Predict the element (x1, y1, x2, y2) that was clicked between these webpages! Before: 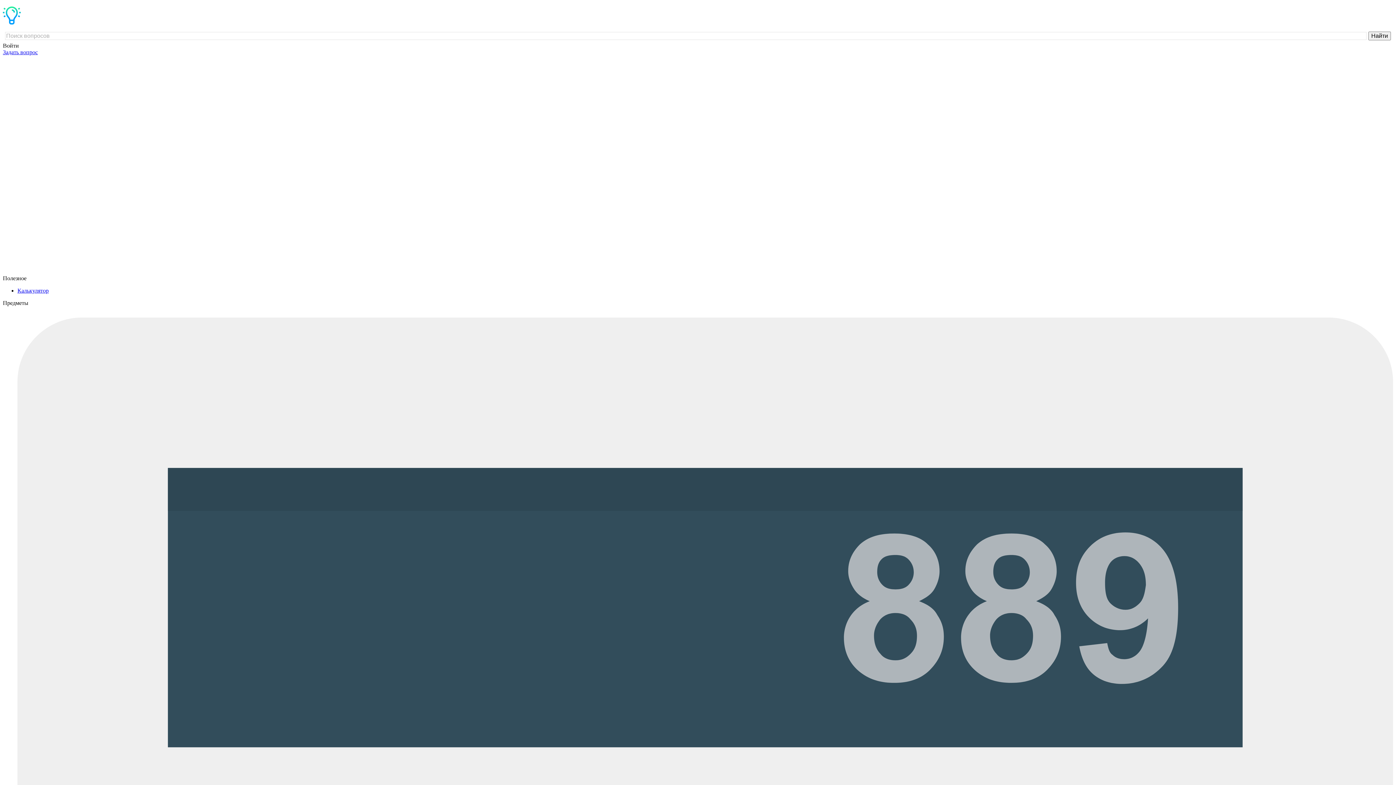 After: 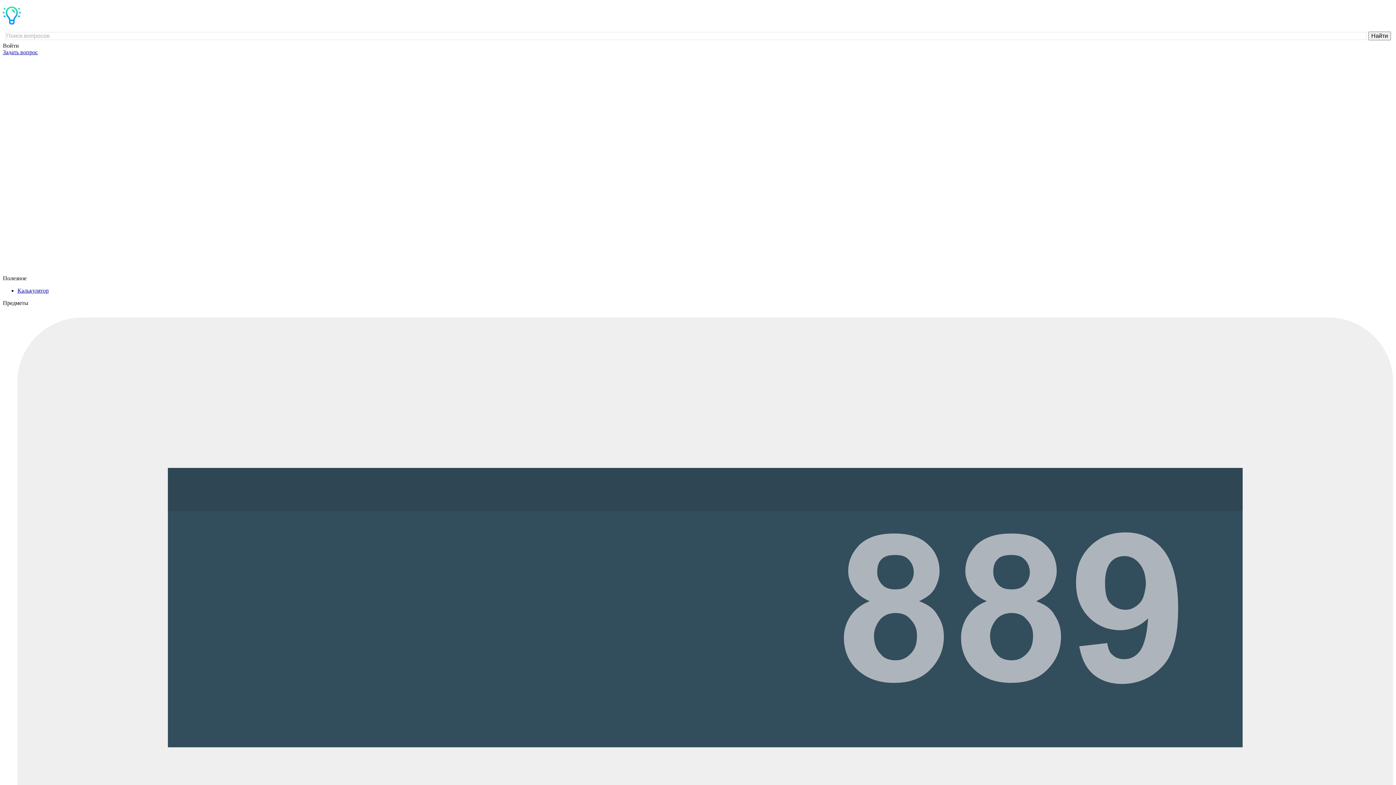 Action: bbox: (2, 22, 80, 28)